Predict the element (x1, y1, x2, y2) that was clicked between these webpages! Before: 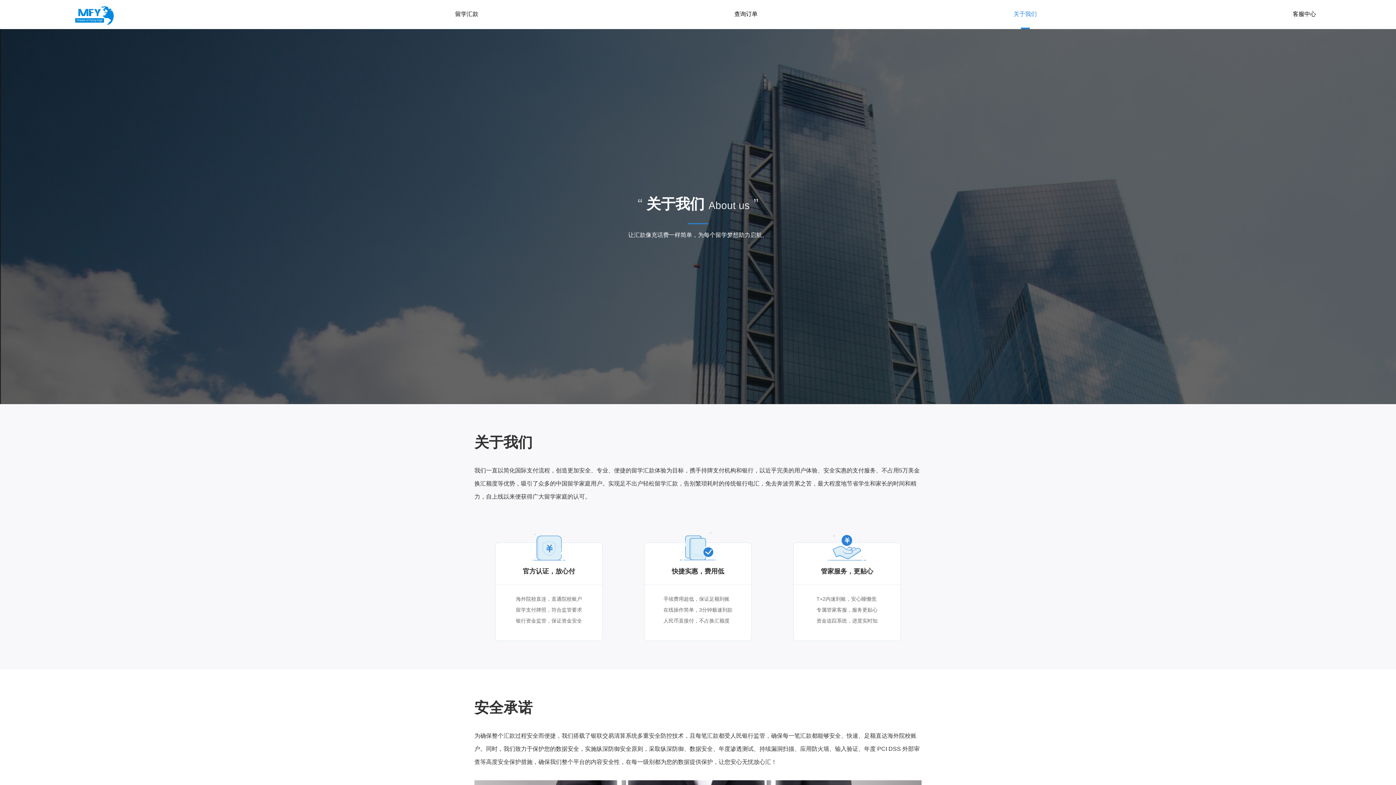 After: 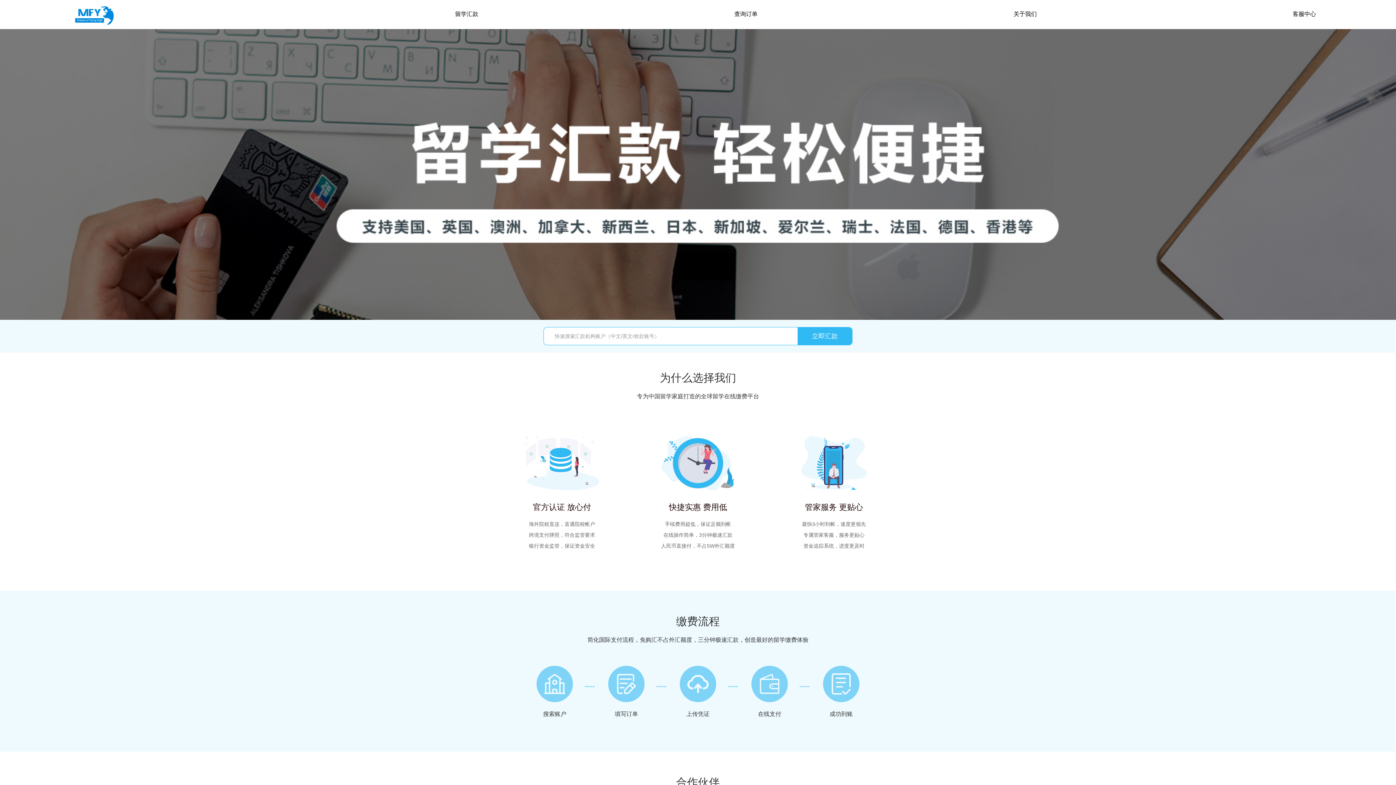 Action: bbox: (72, 0, 116, 29)